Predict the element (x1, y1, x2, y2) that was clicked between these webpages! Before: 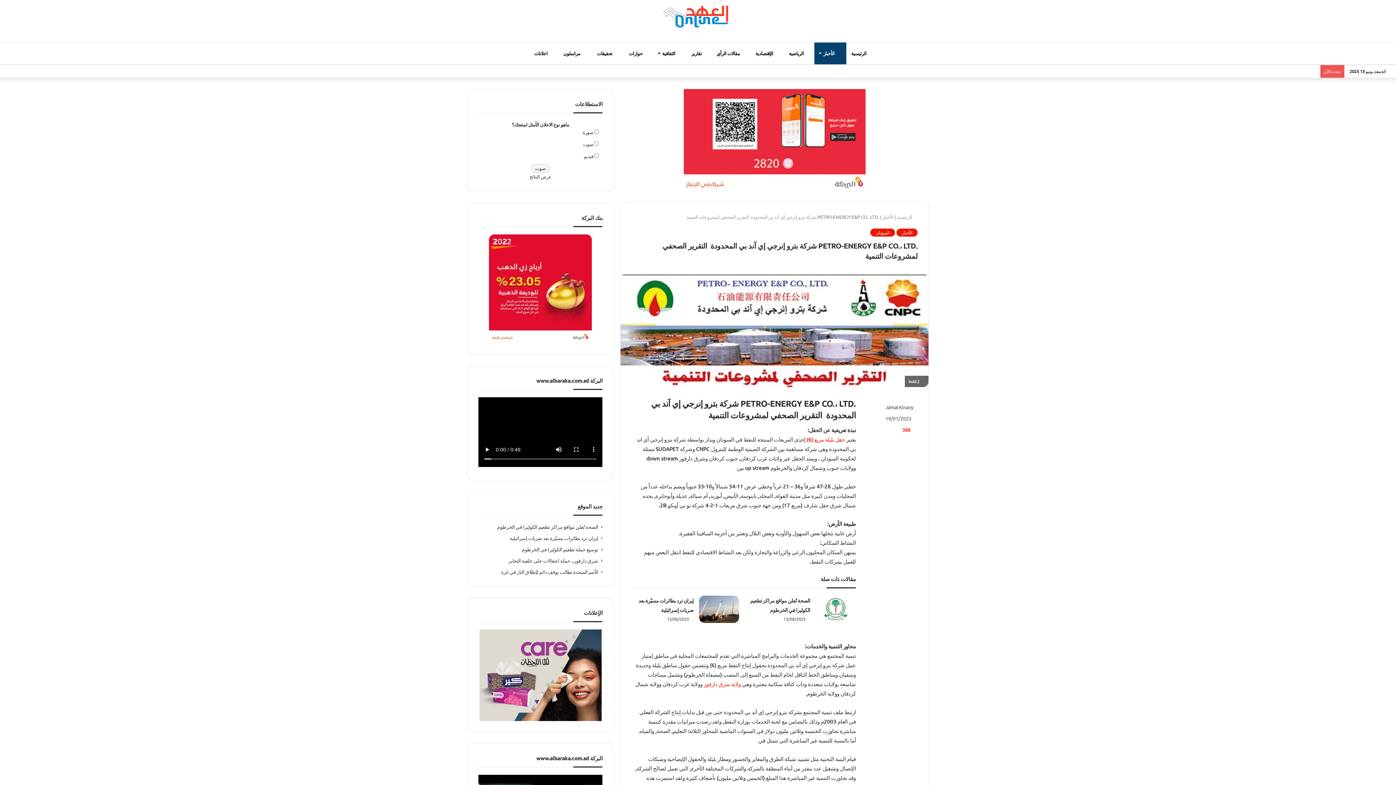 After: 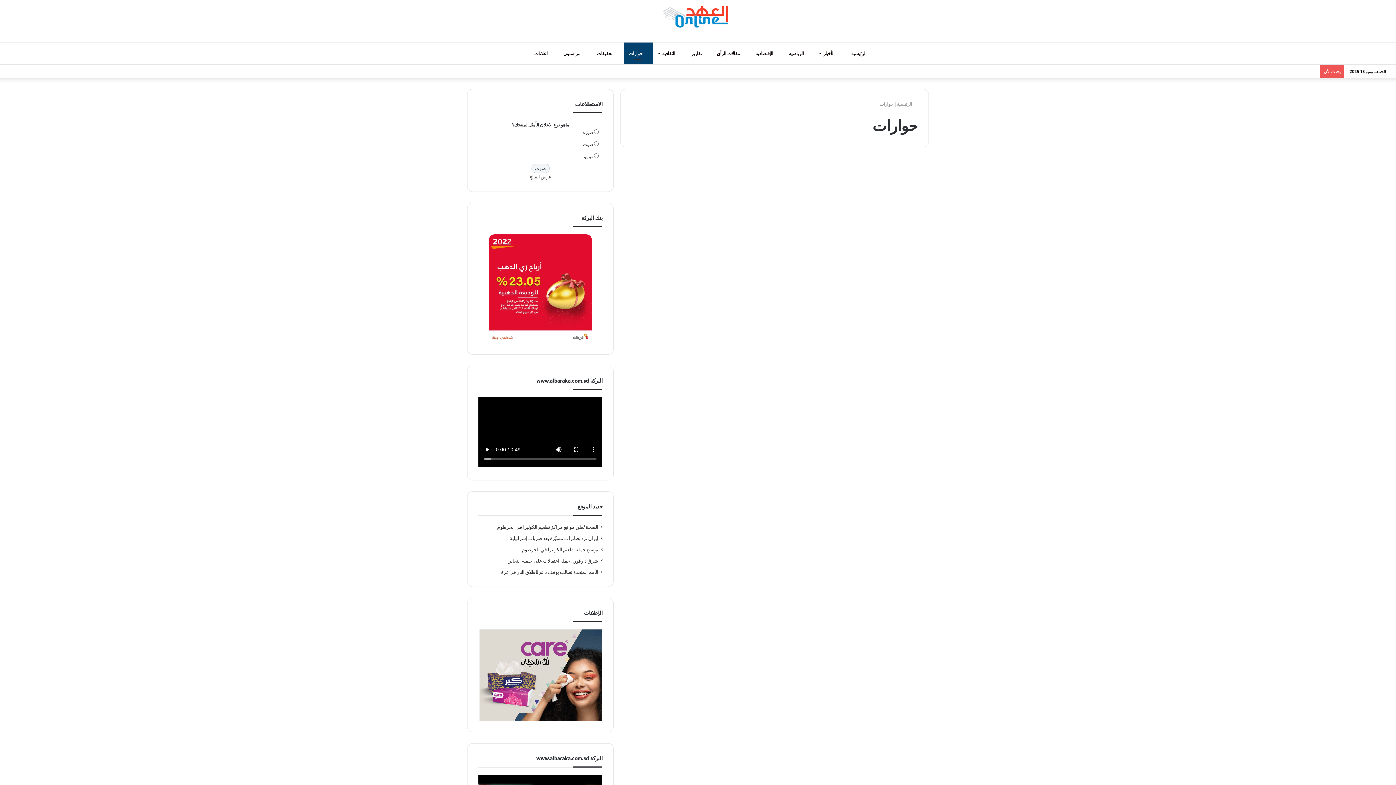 Action: bbox: (623, 42, 653, 64) label:  حوارات